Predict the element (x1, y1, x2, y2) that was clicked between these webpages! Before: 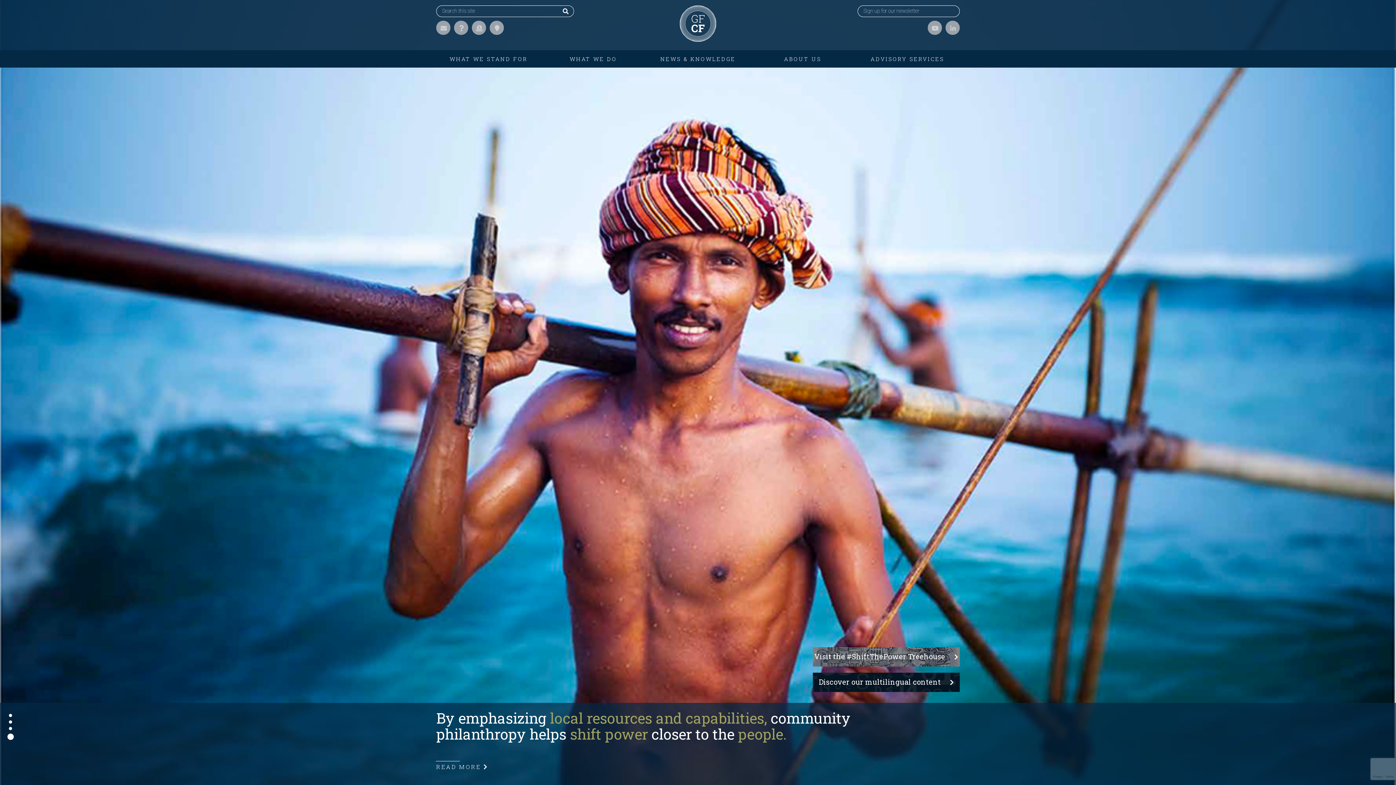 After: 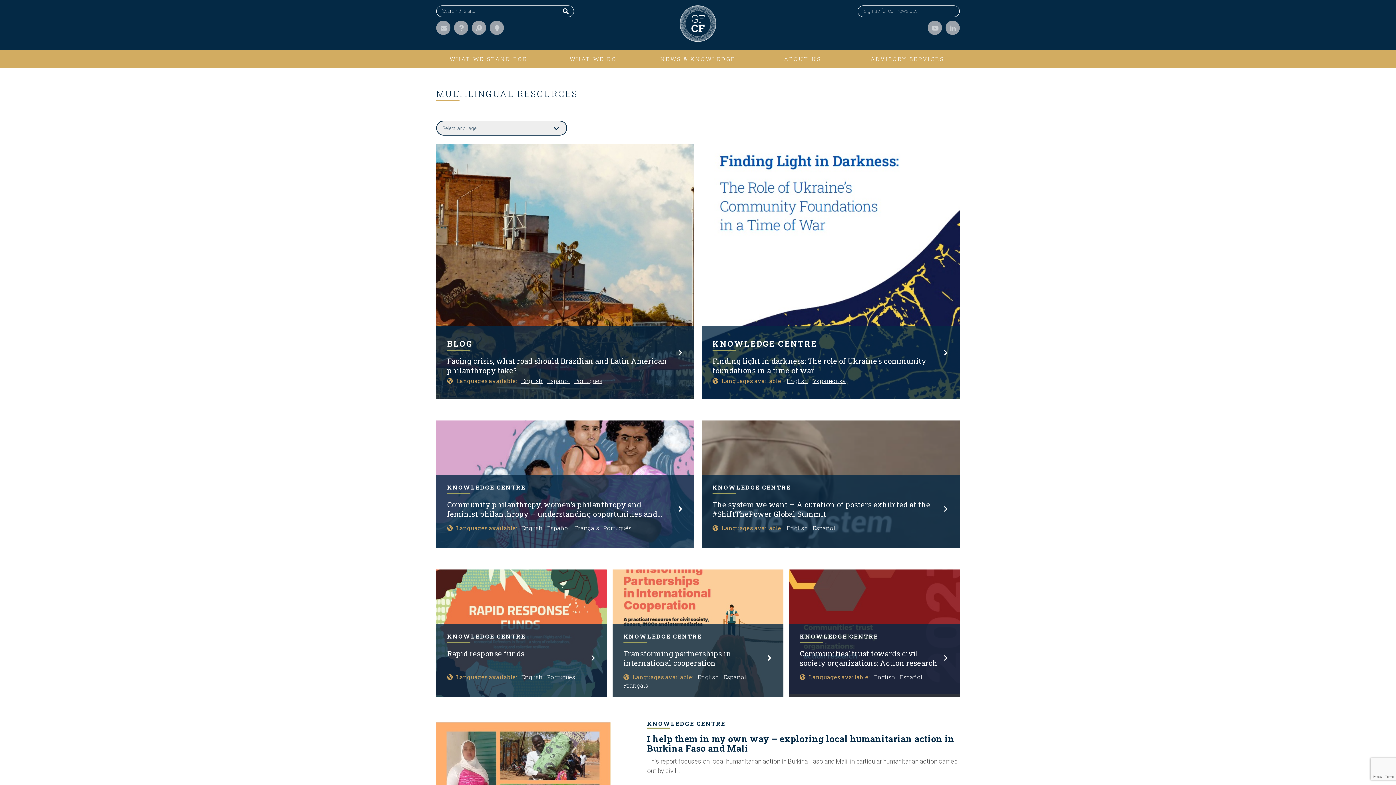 Action: bbox: (813, 673, 960, 703) label: Discover our multilingual content 